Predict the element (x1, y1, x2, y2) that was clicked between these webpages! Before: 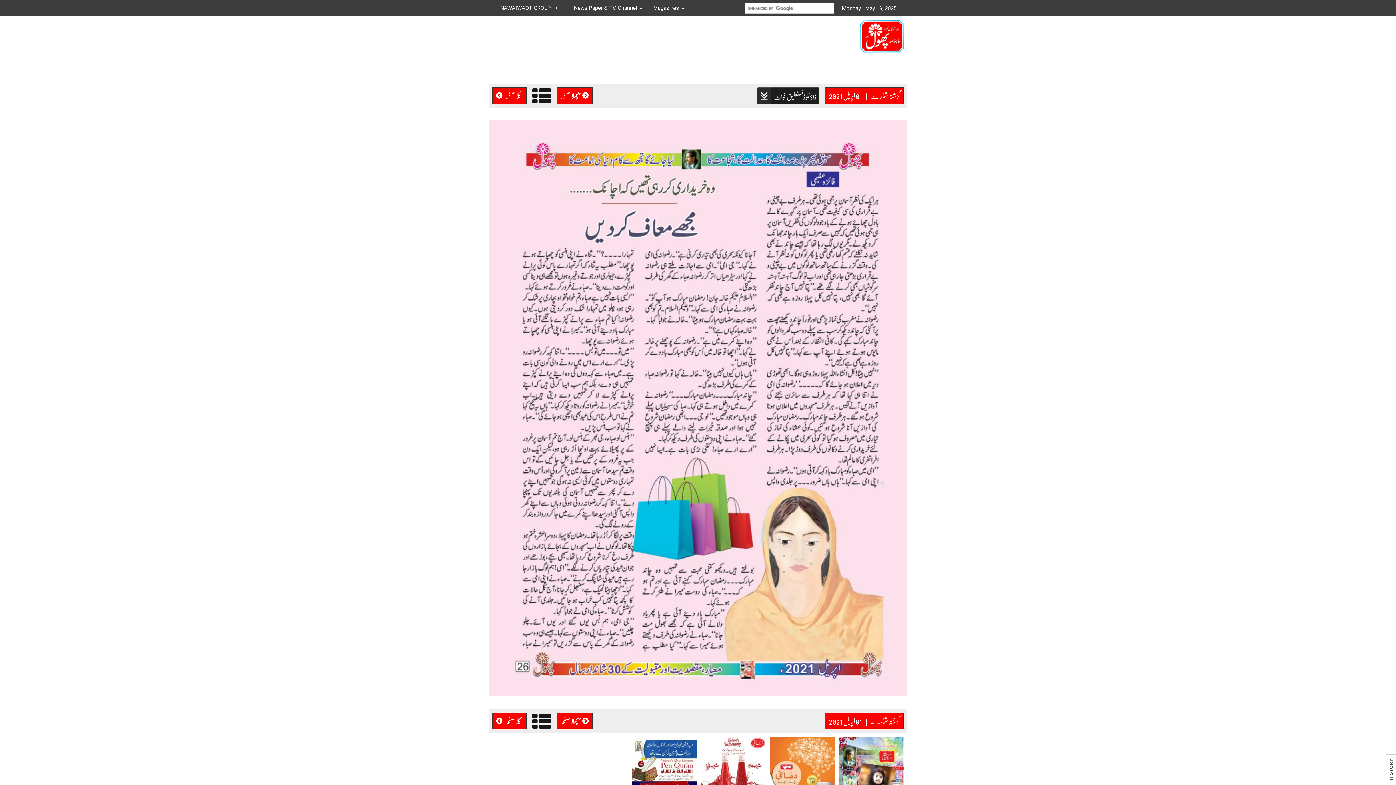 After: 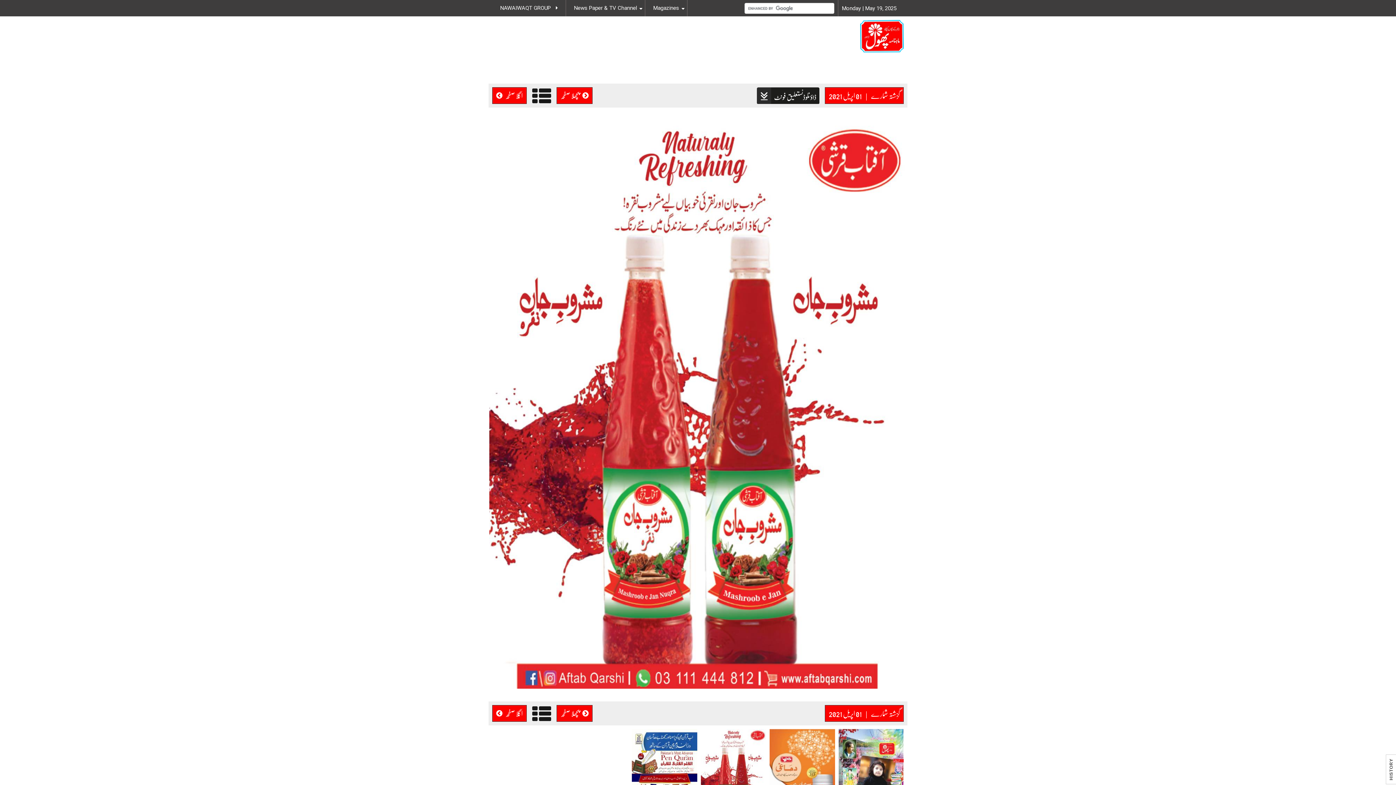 Action: bbox: (700, 737, 766, 828)